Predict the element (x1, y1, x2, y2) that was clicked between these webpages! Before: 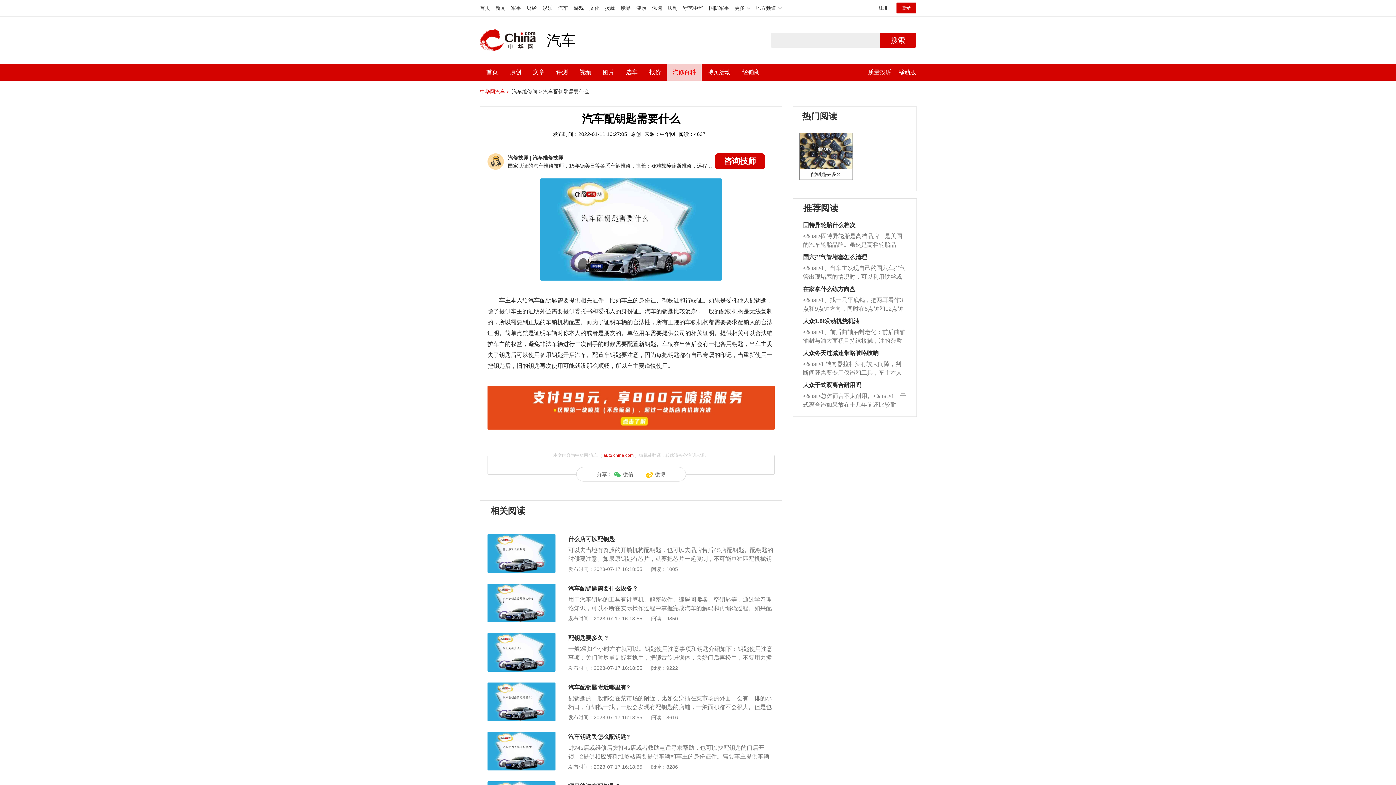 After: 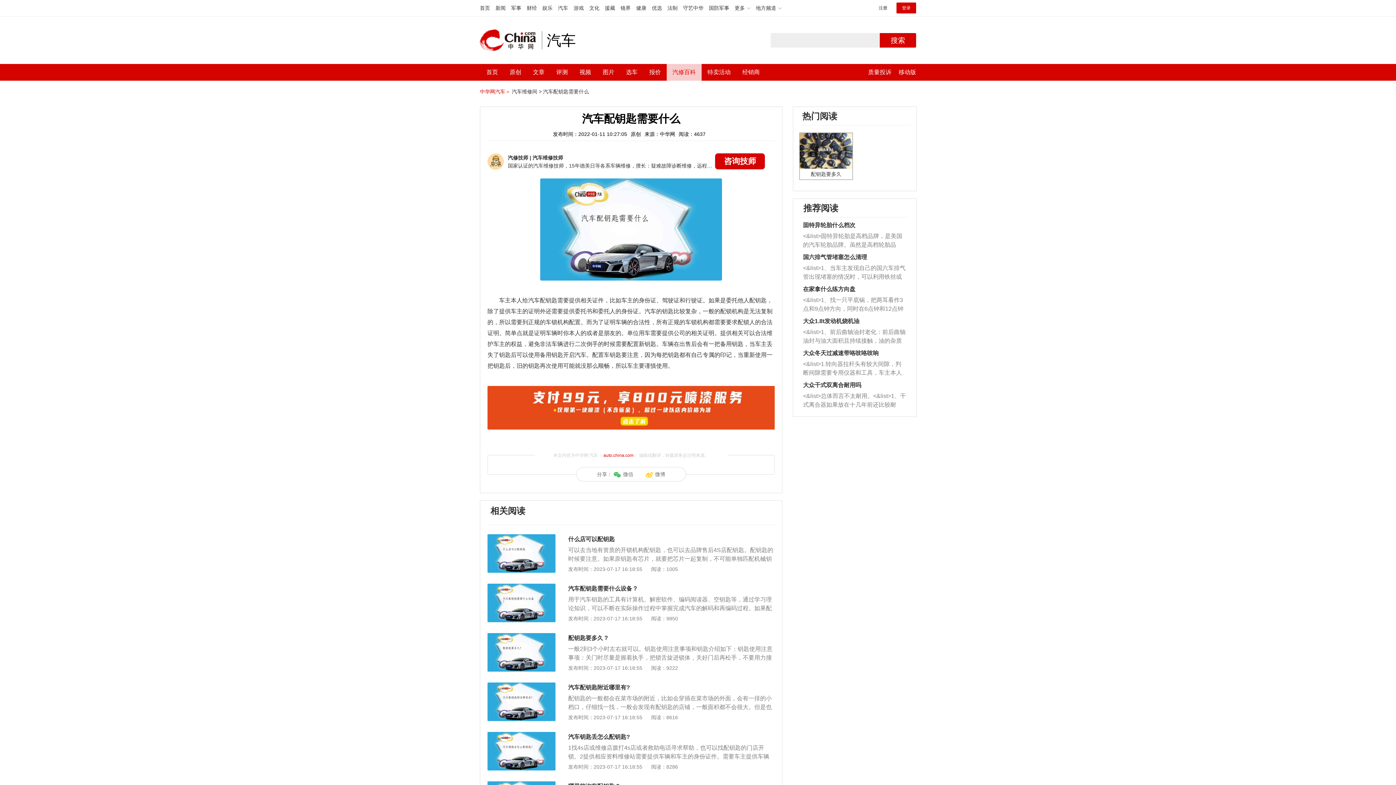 Action: bbox: (487, 683, 555, 689)